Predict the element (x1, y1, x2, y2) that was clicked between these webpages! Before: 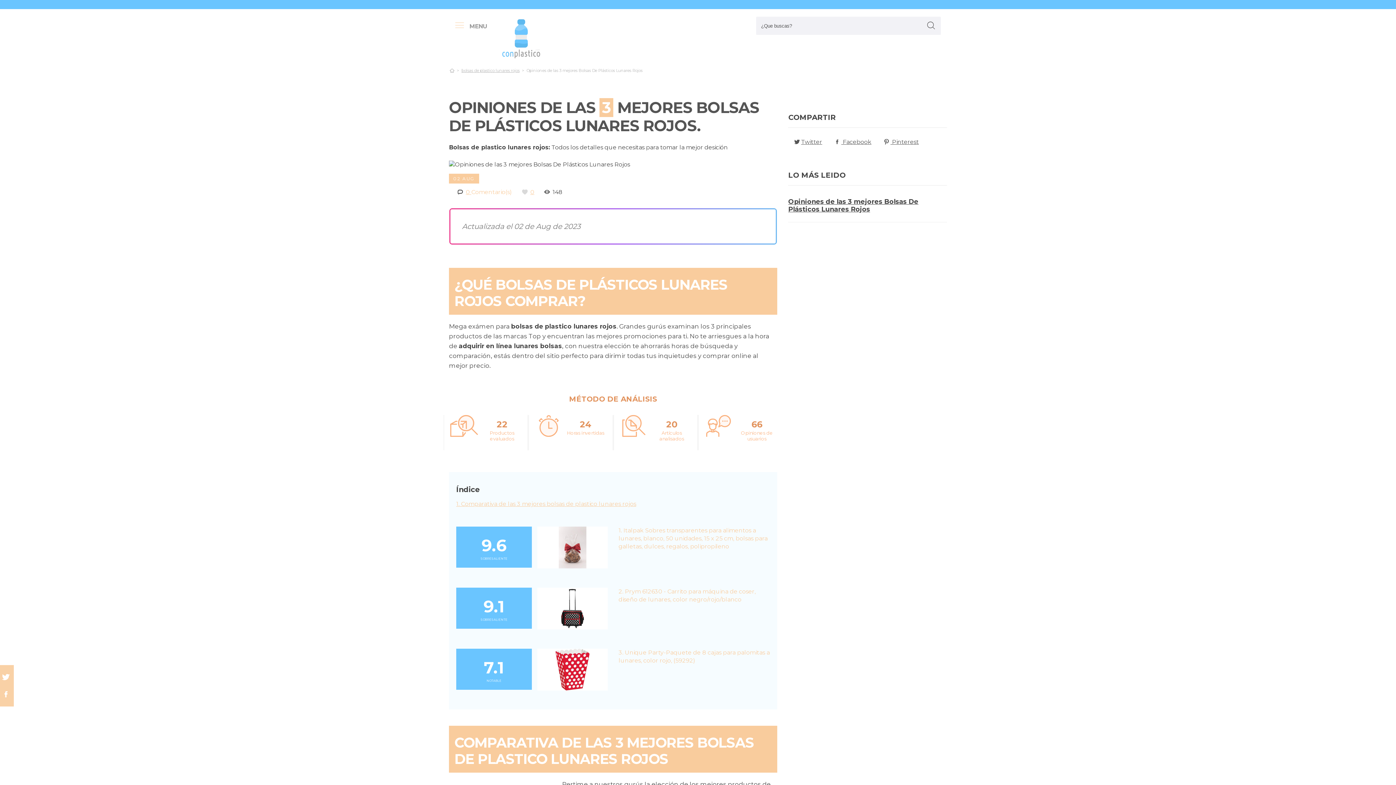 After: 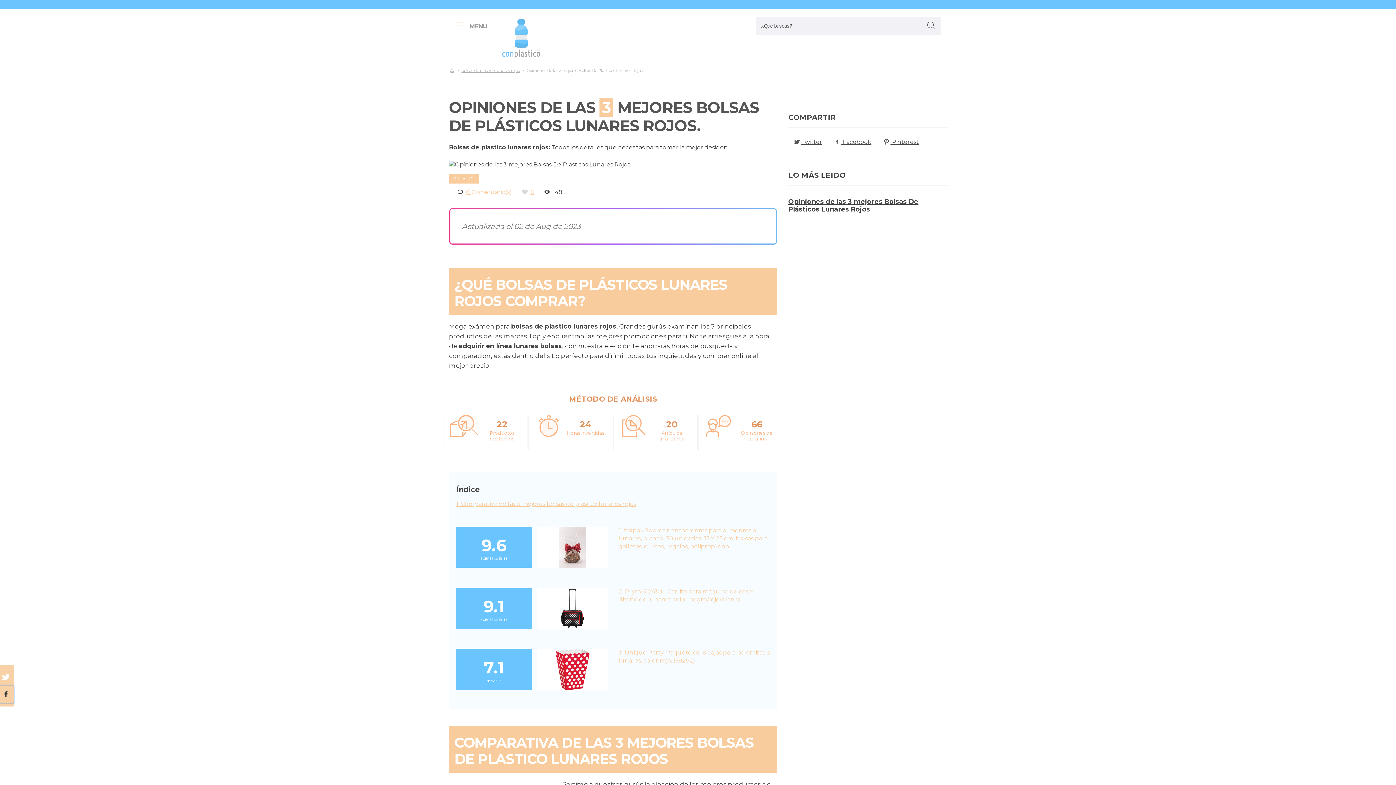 Action: label: facebook bbox: (0, 686, 13, 703)